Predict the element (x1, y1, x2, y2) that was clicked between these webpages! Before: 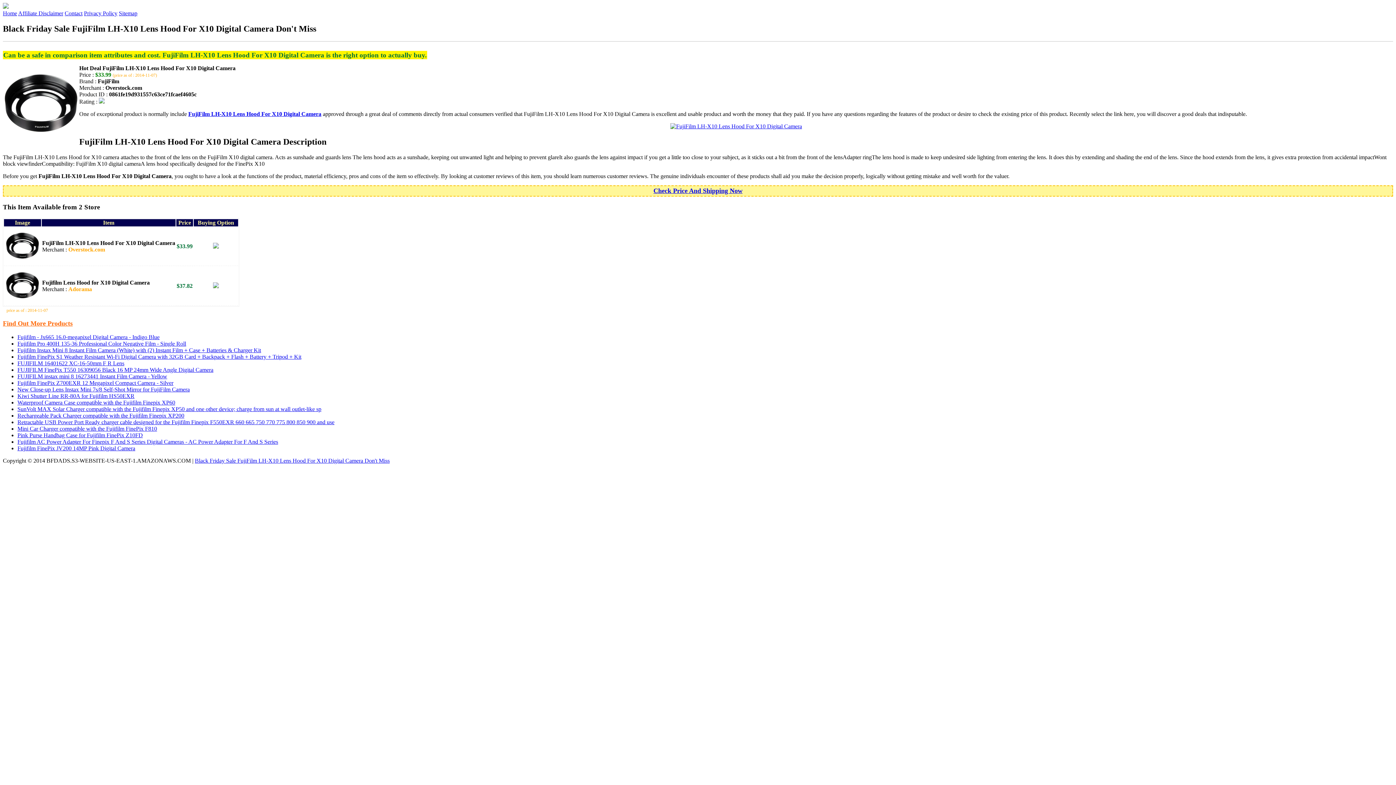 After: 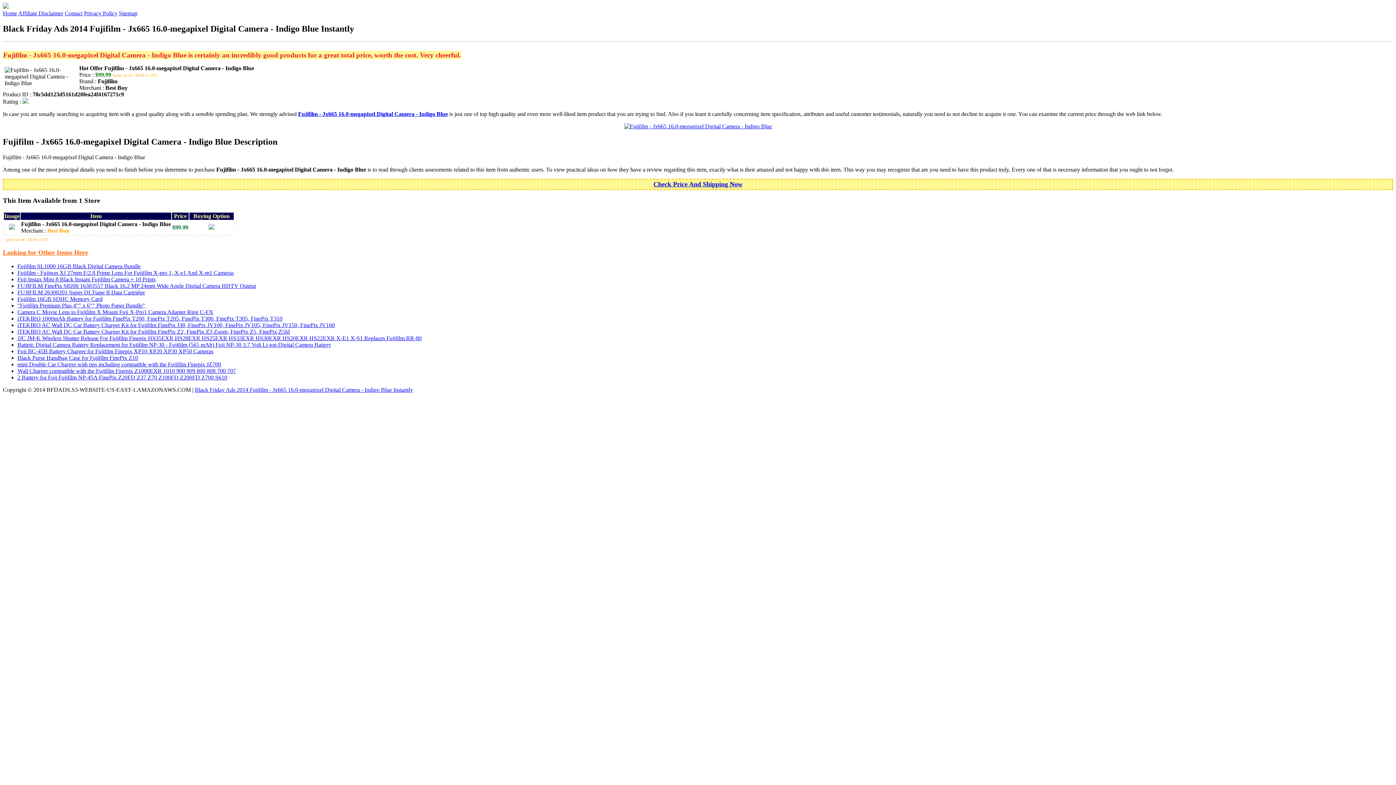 Action: label: Fujifilm - Jx665 16.0-megapixel Digital Camera - Indigo Blue bbox: (17, 334, 159, 340)